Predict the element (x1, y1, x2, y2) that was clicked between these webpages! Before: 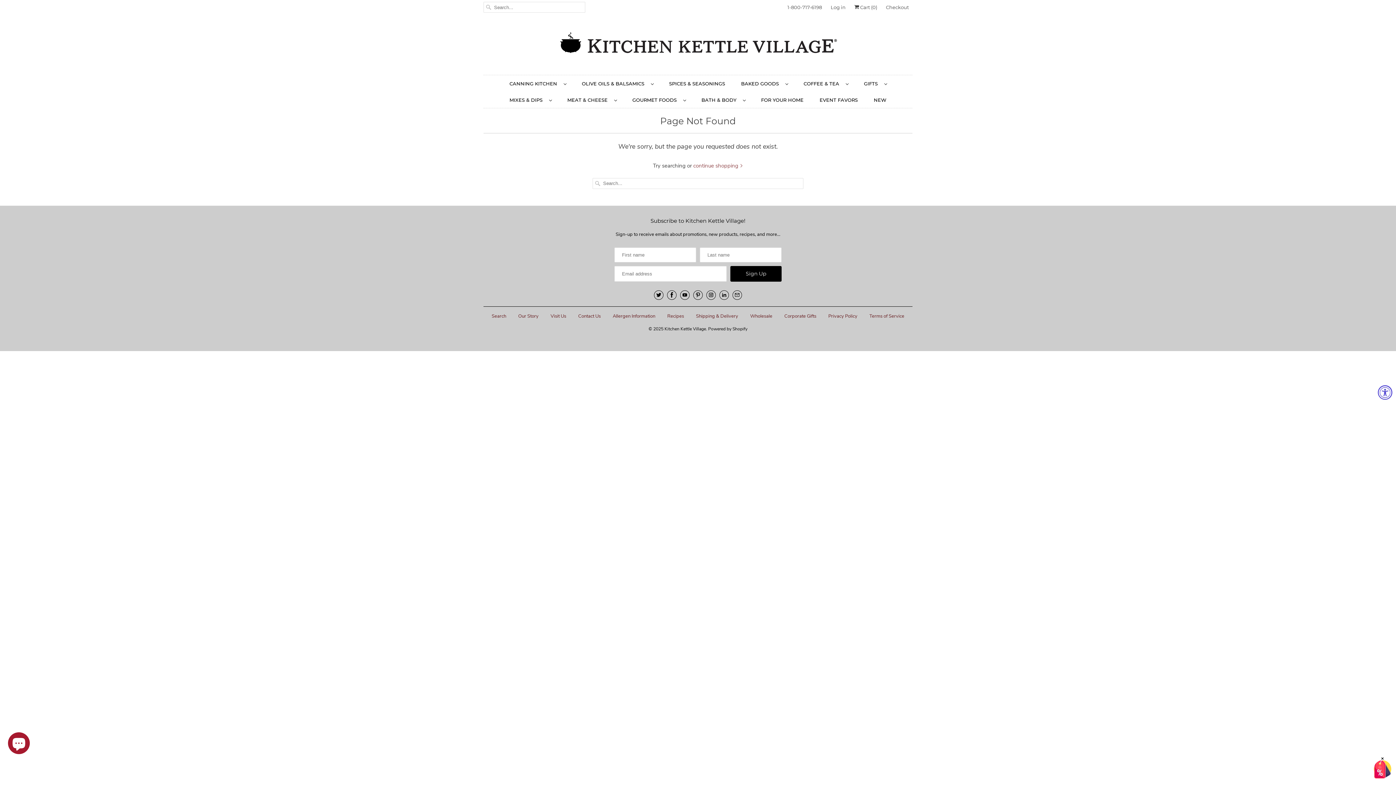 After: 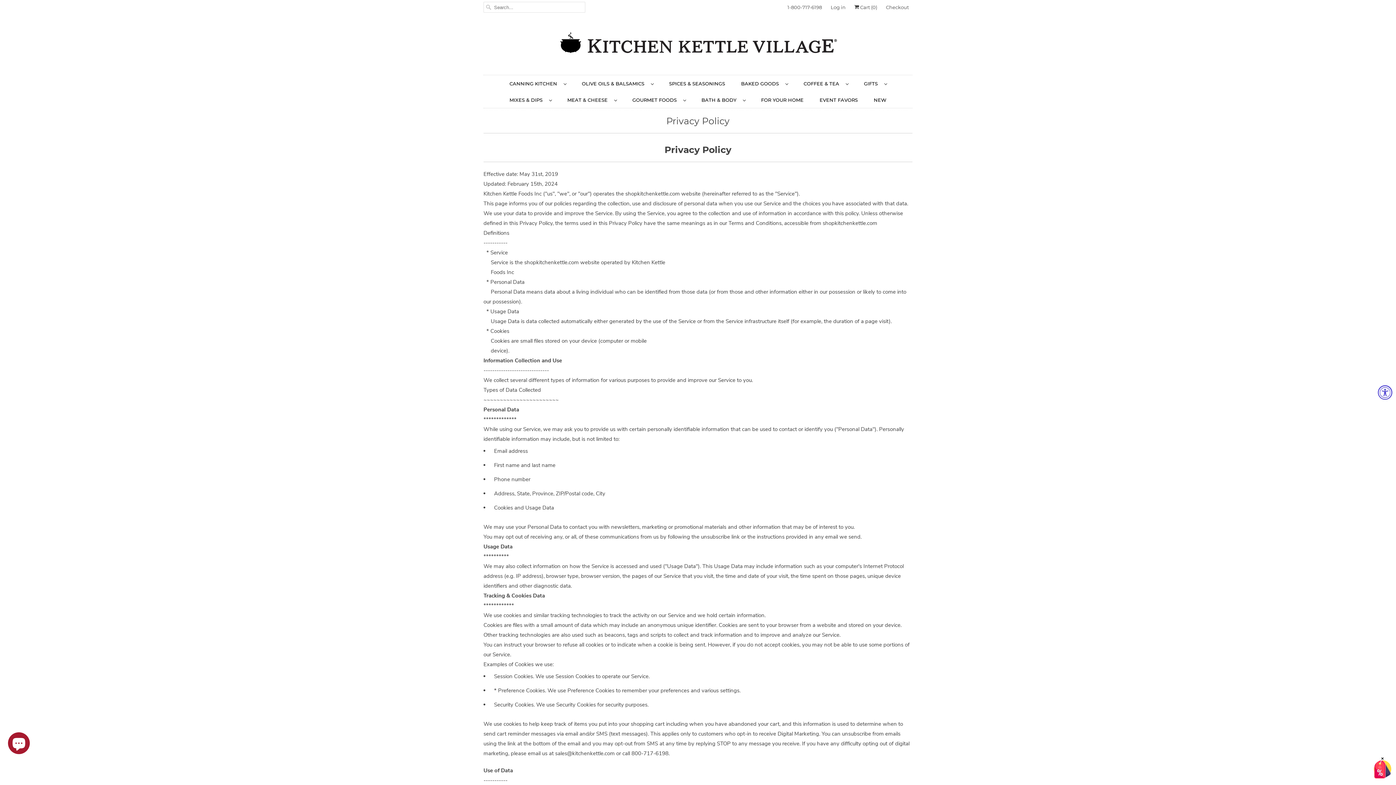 Action: bbox: (828, 313, 857, 319) label: Privacy Policy